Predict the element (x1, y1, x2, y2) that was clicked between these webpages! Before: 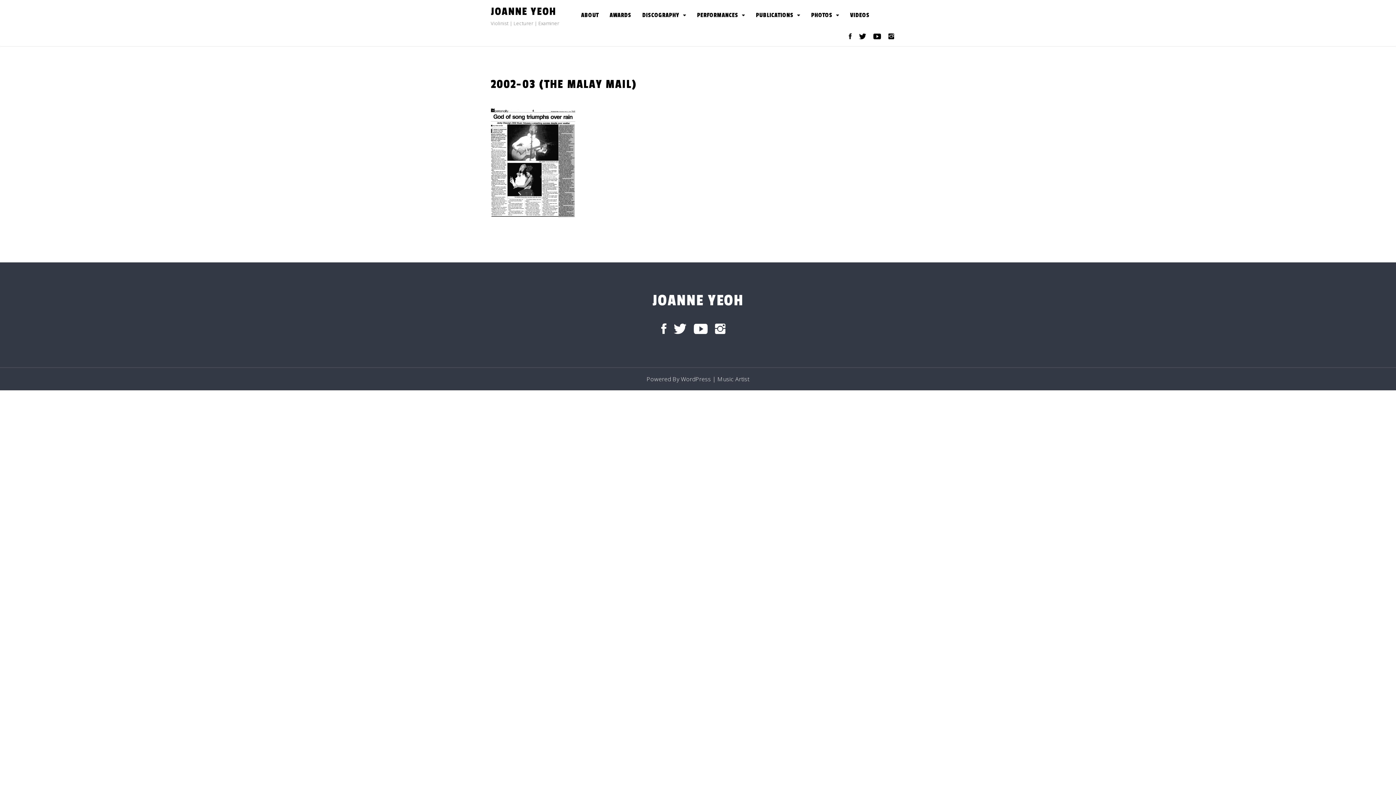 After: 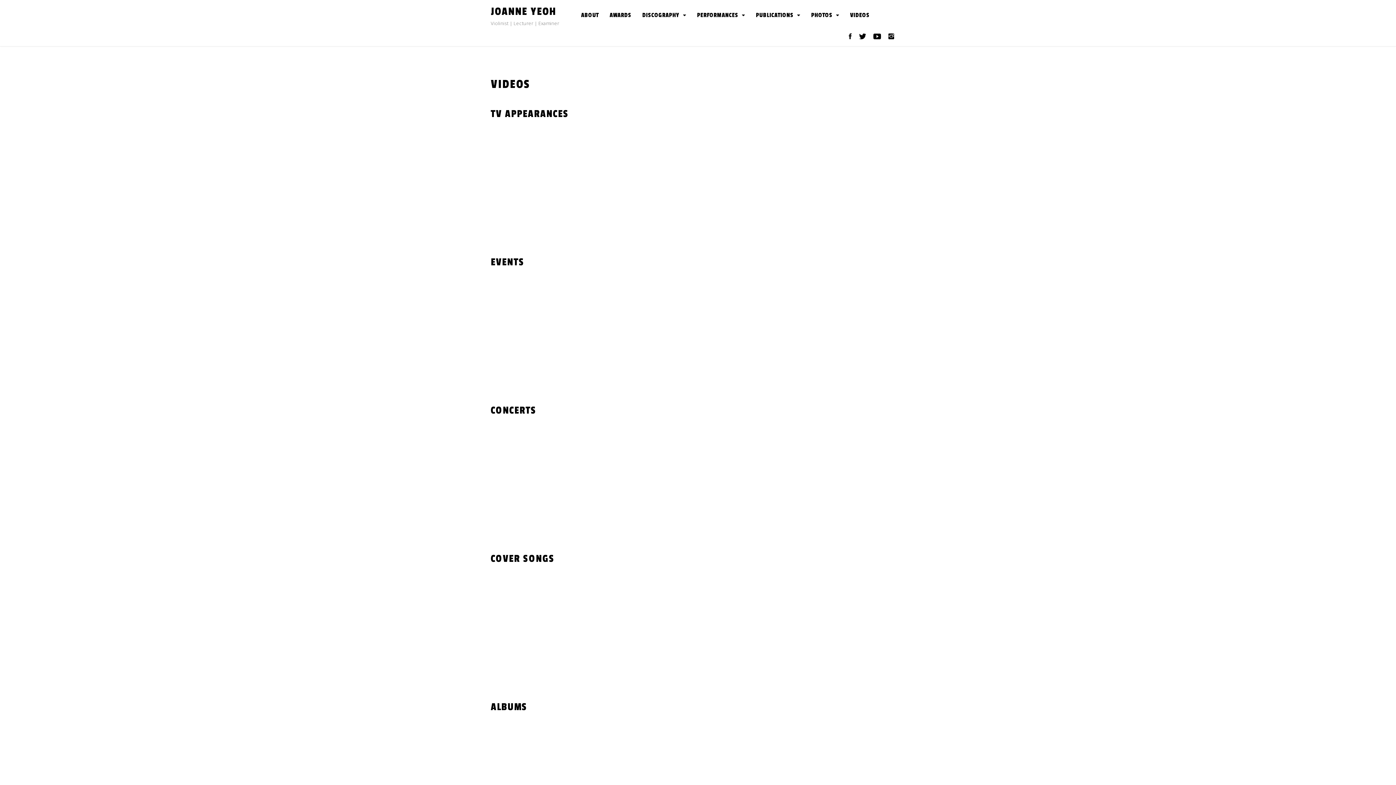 Action: label: VIDEOS bbox: (844, 4, 875, 24)